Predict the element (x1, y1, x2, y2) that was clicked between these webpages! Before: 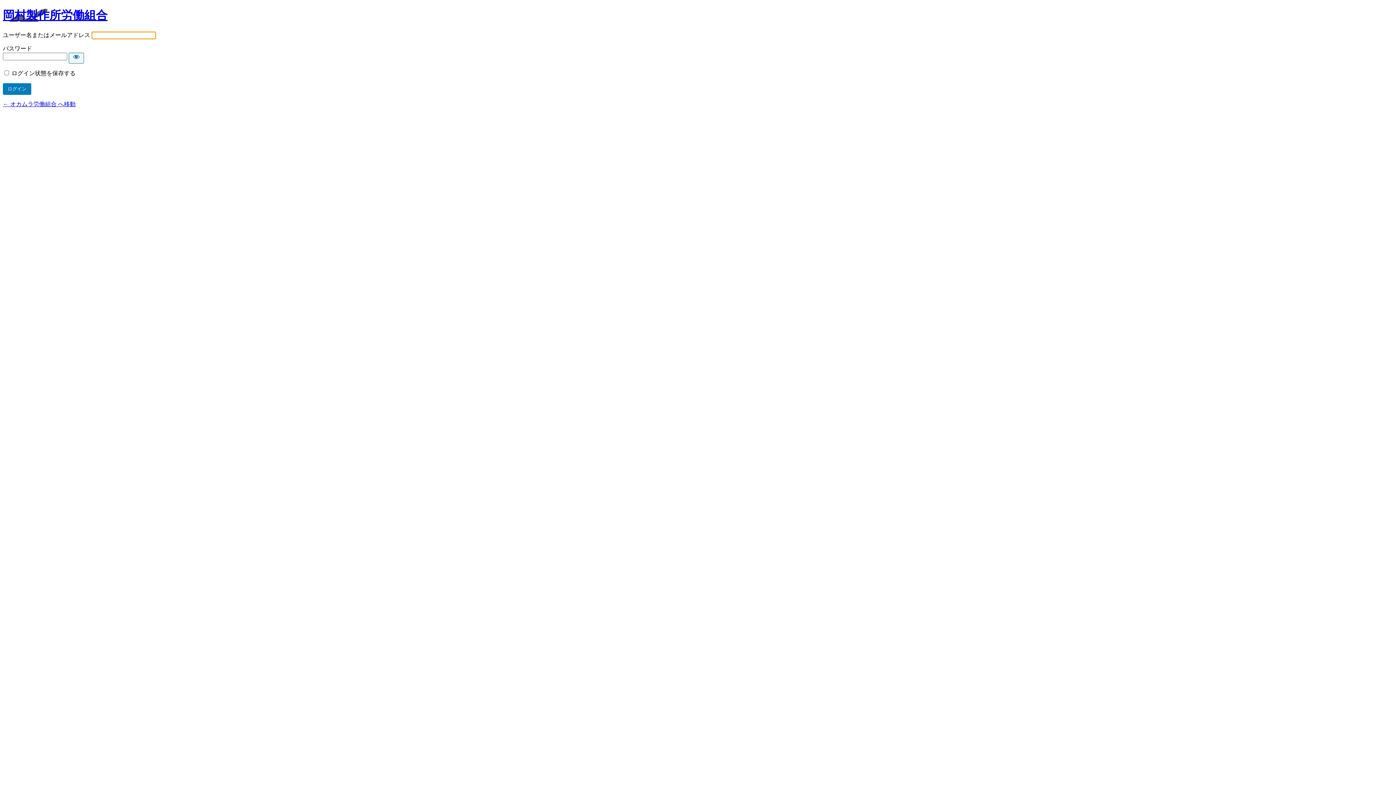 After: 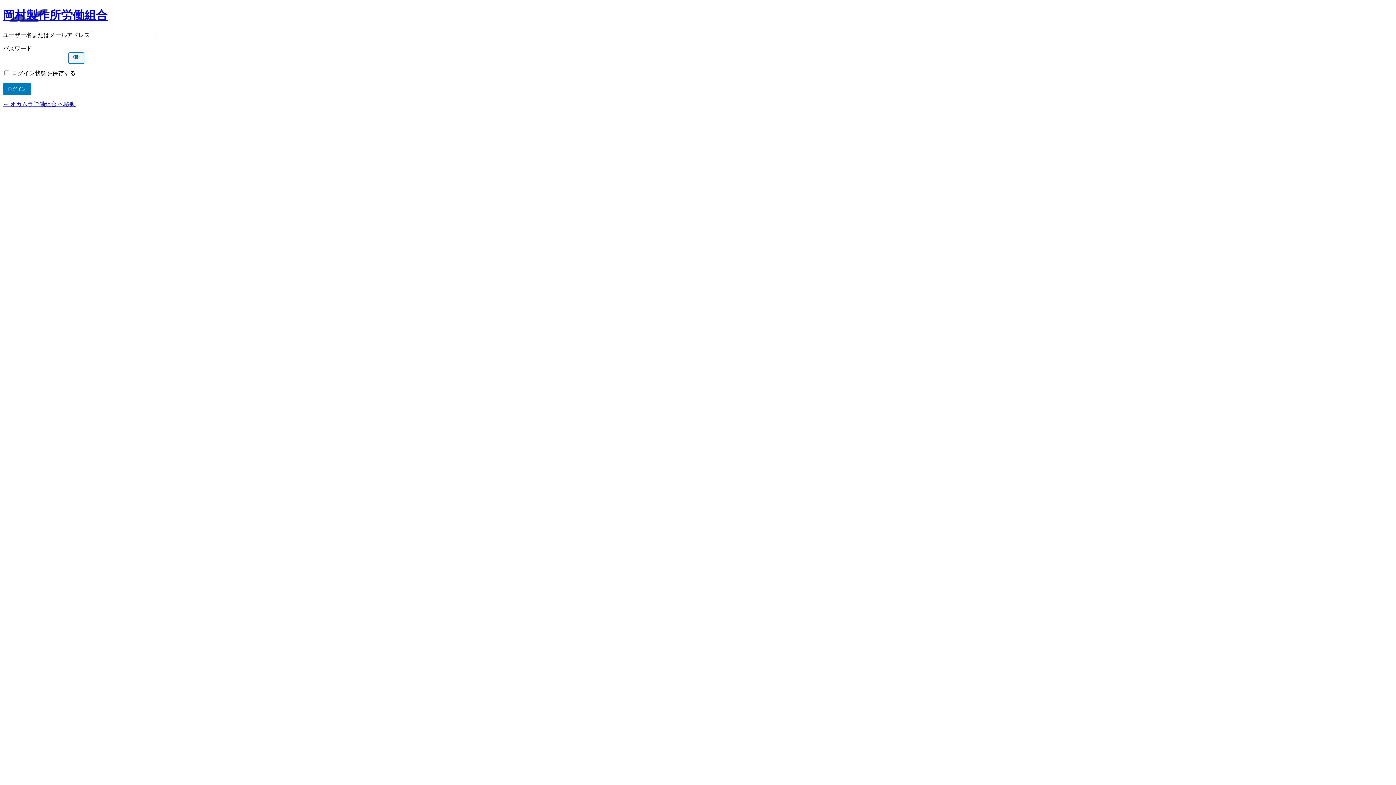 Action: bbox: (68, 52, 84, 63) label: パスワードを表示